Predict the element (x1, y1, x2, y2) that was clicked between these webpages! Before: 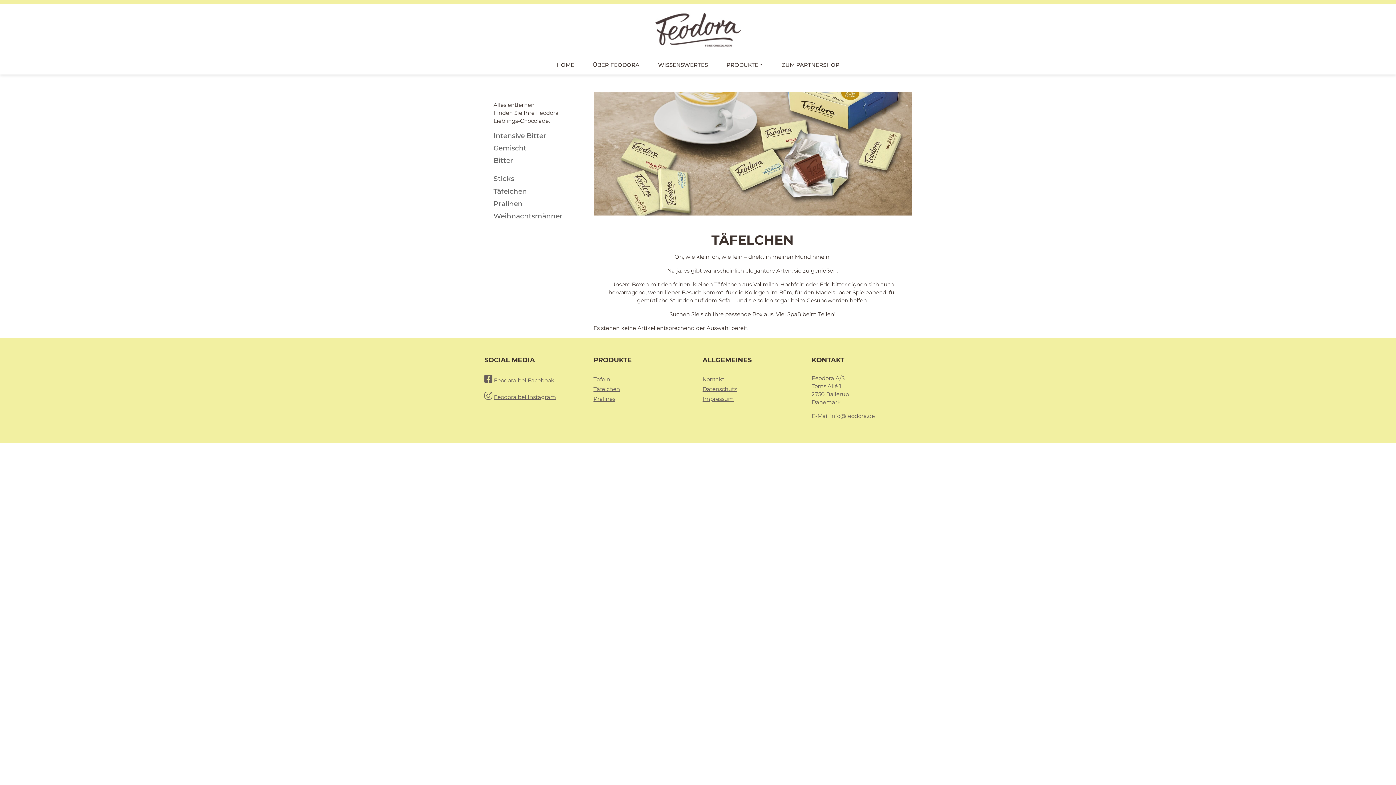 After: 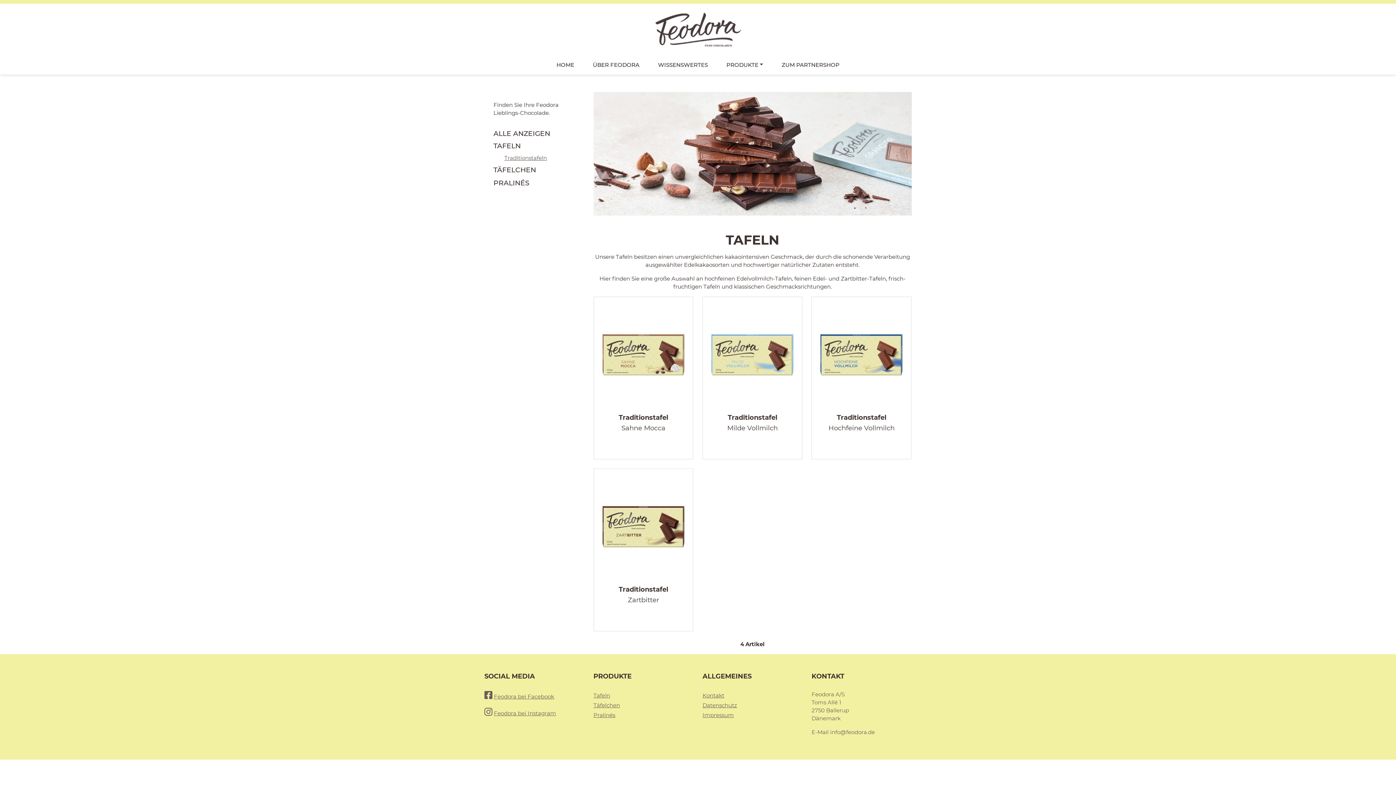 Action: bbox: (593, 375, 610, 382) label: Tafeln